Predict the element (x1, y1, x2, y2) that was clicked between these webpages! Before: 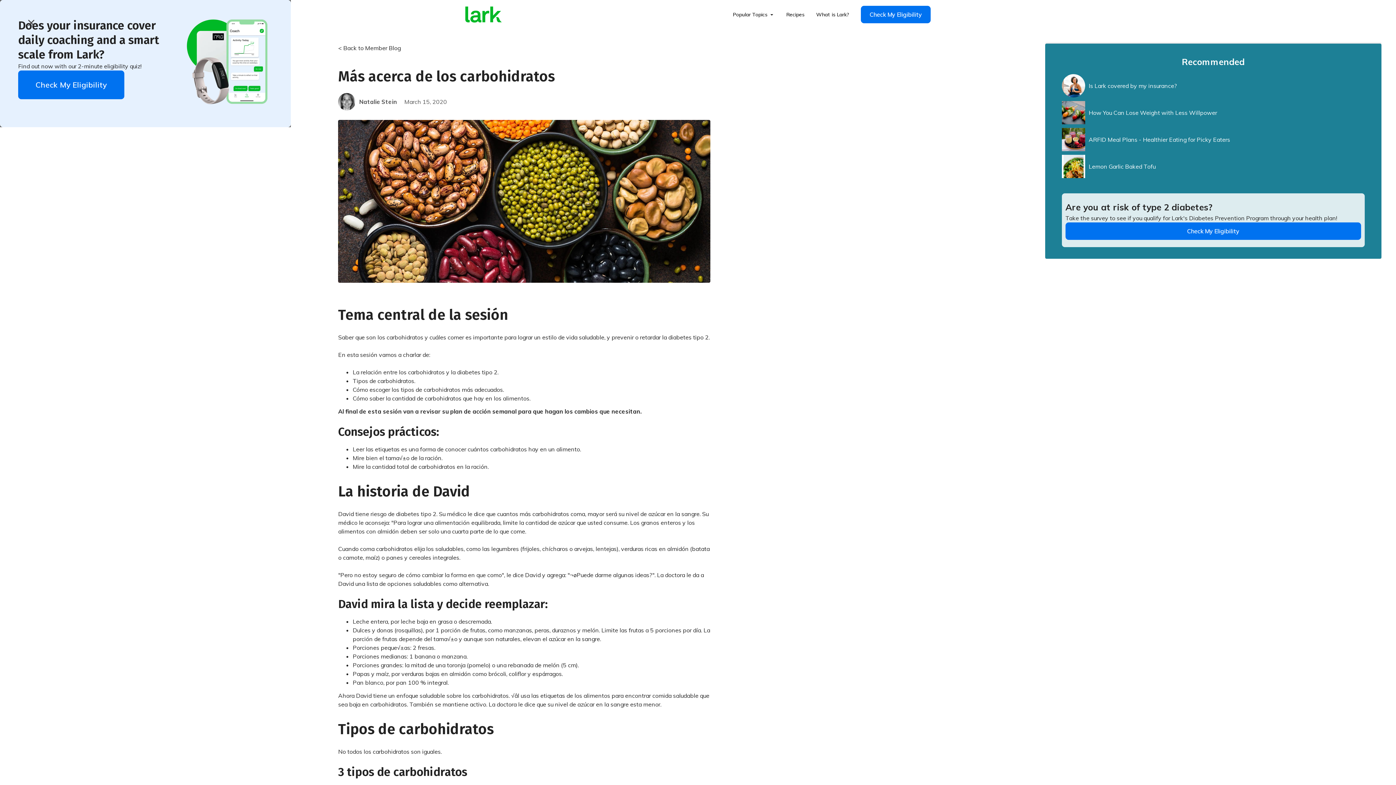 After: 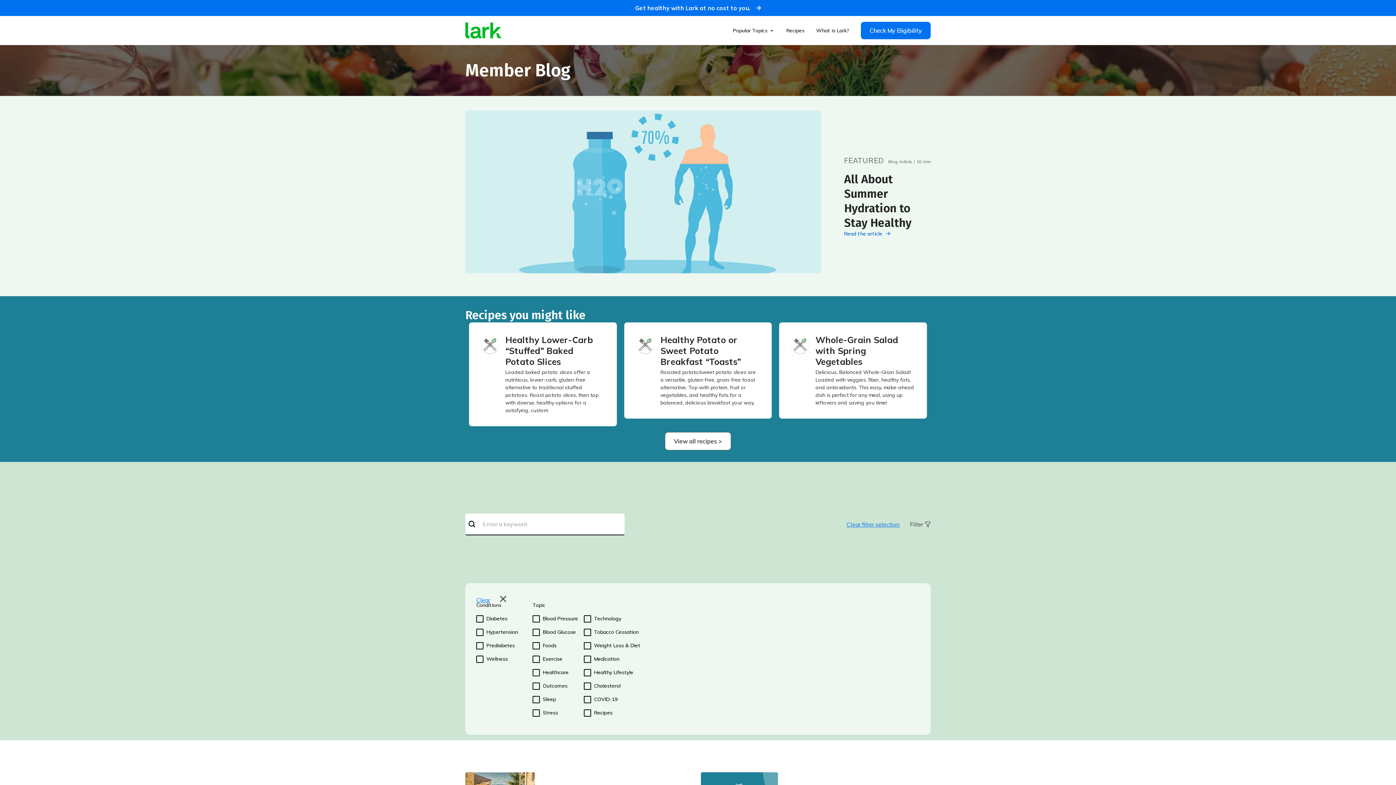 Action: label: < Back to Member Blog bbox: (338, 29, 710, 56)